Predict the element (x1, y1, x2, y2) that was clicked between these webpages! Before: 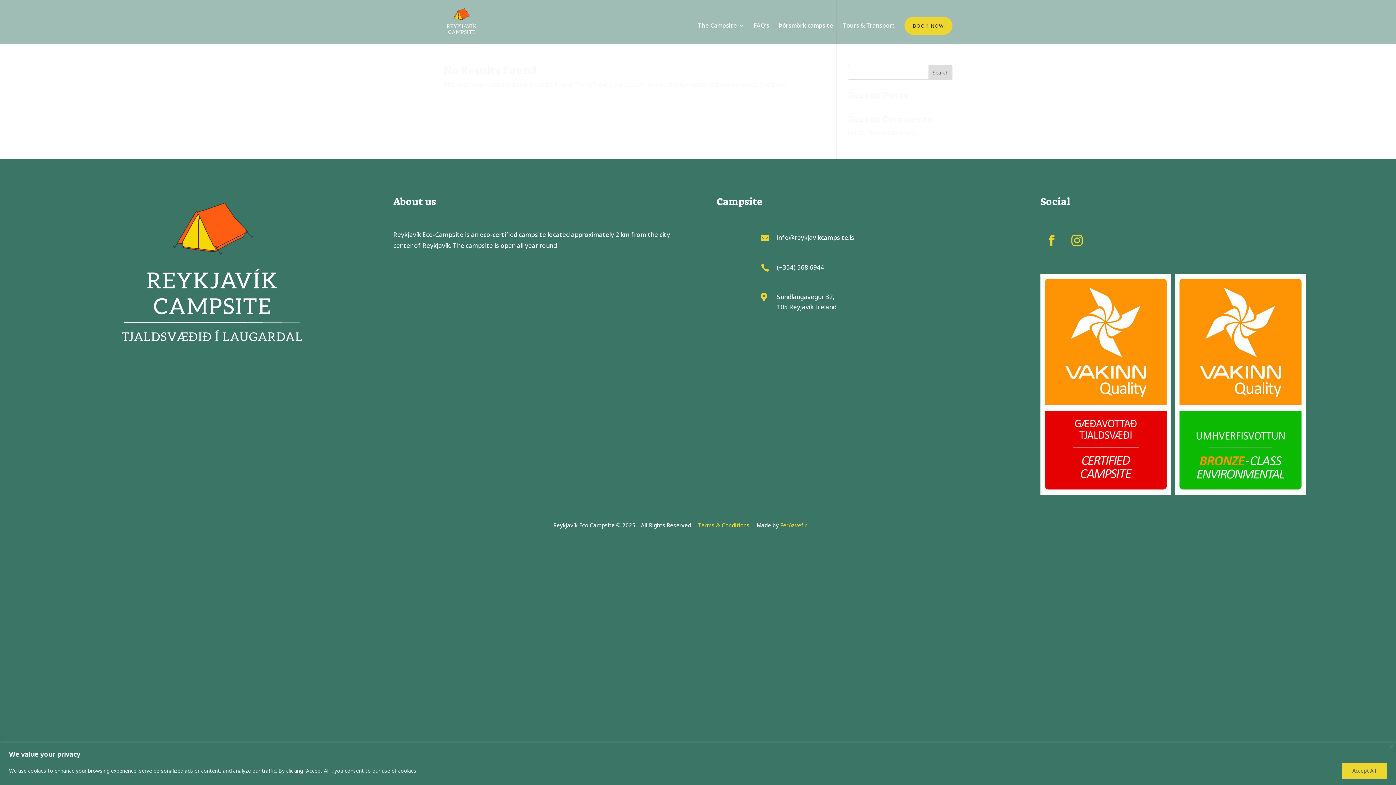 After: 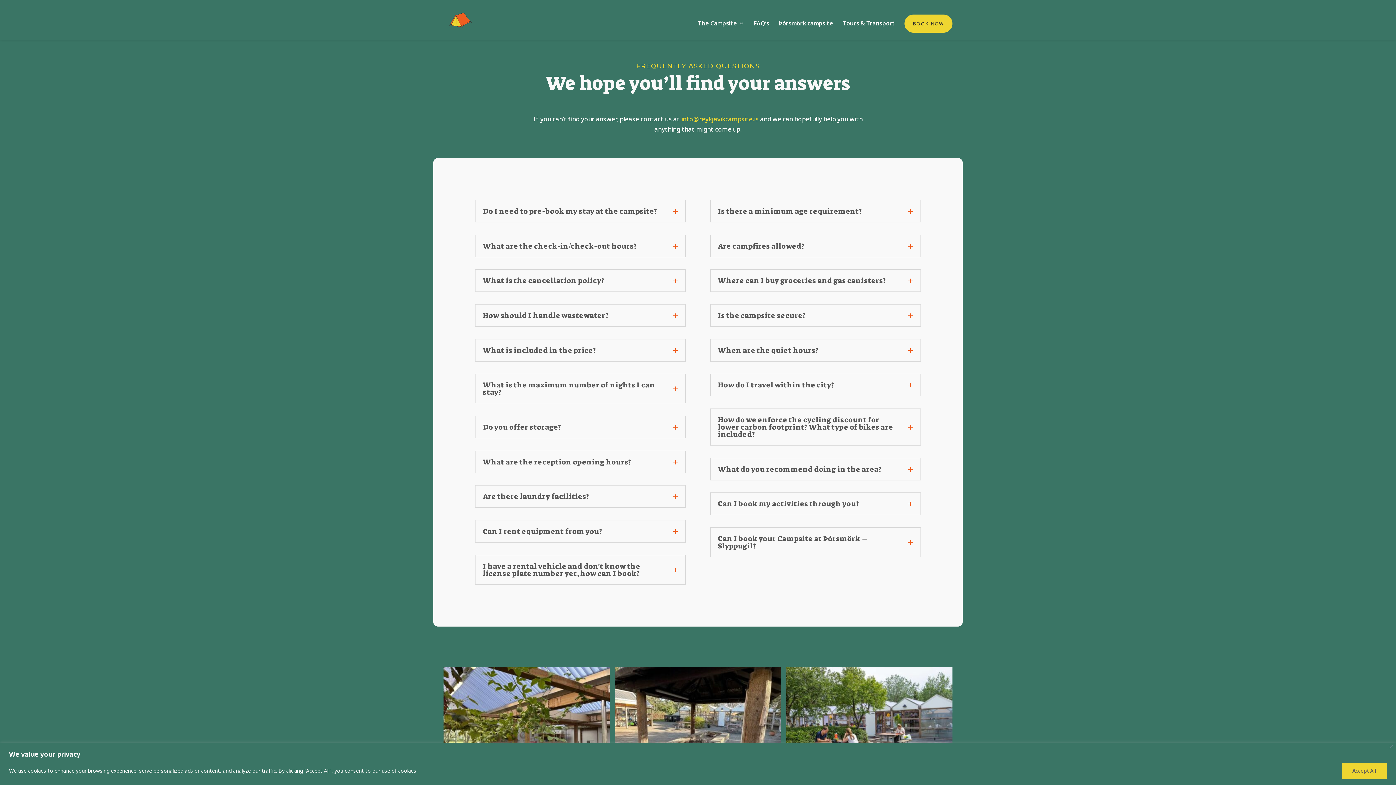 Action: bbox: (753, 22, 769, 37) label: FAQ’s